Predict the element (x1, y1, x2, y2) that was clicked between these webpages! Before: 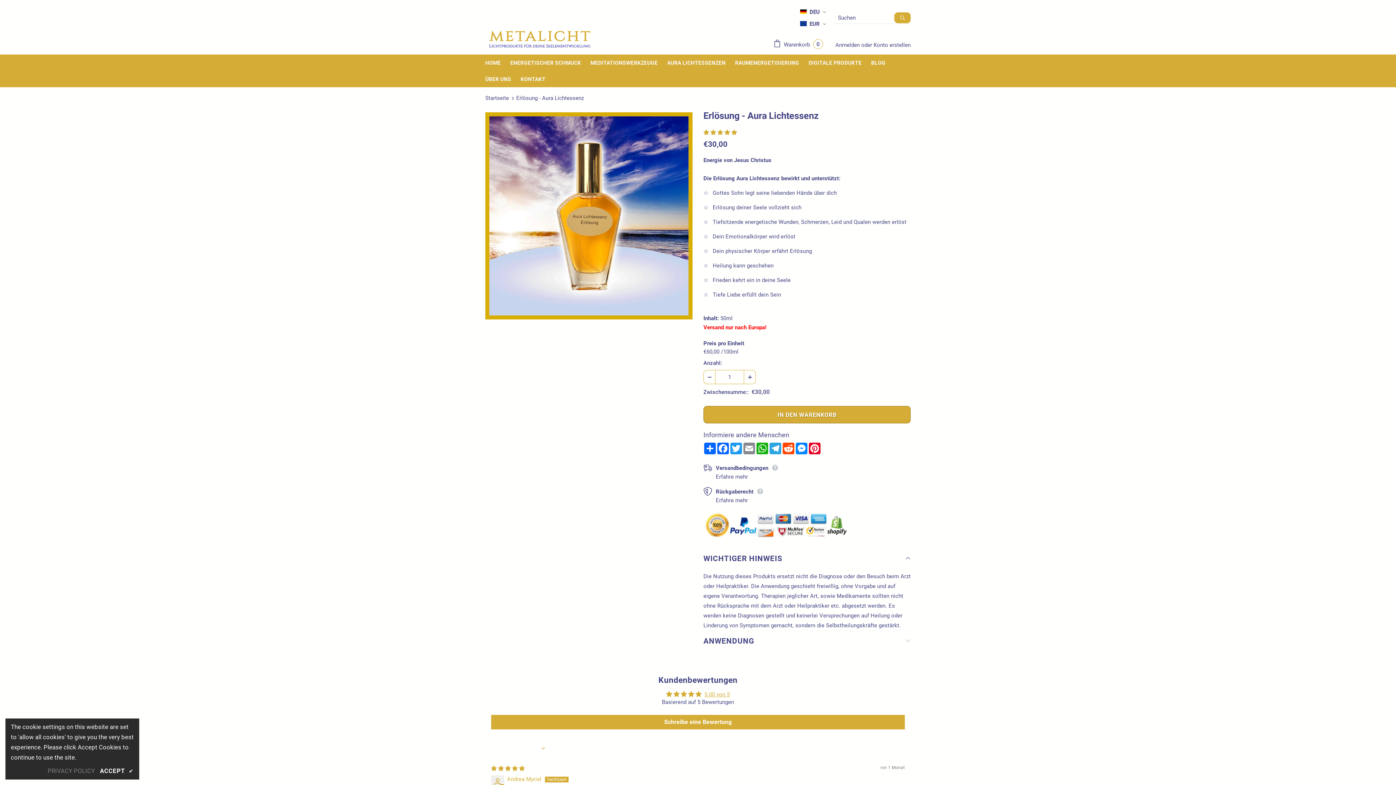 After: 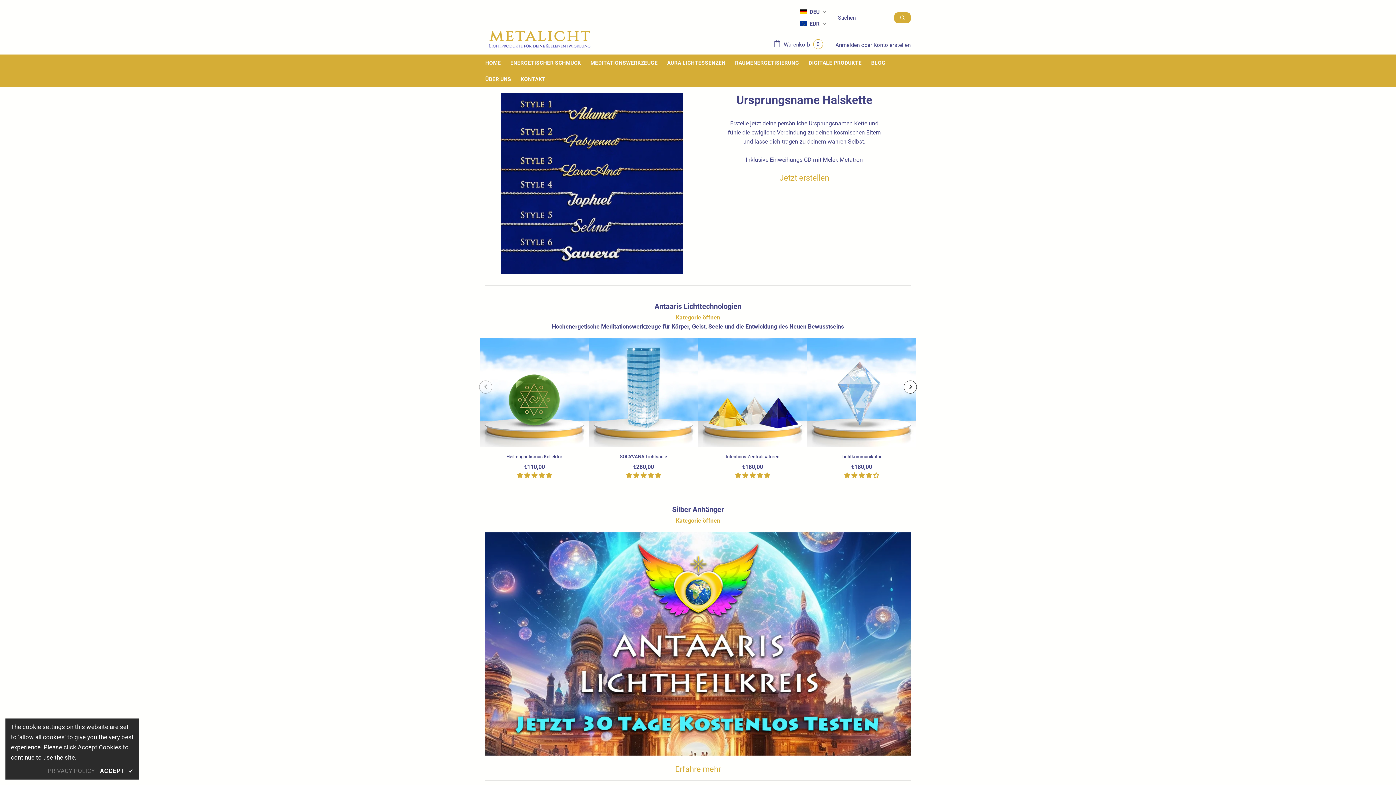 Action: label: HOME bbox: (485, 54, 500, 70)